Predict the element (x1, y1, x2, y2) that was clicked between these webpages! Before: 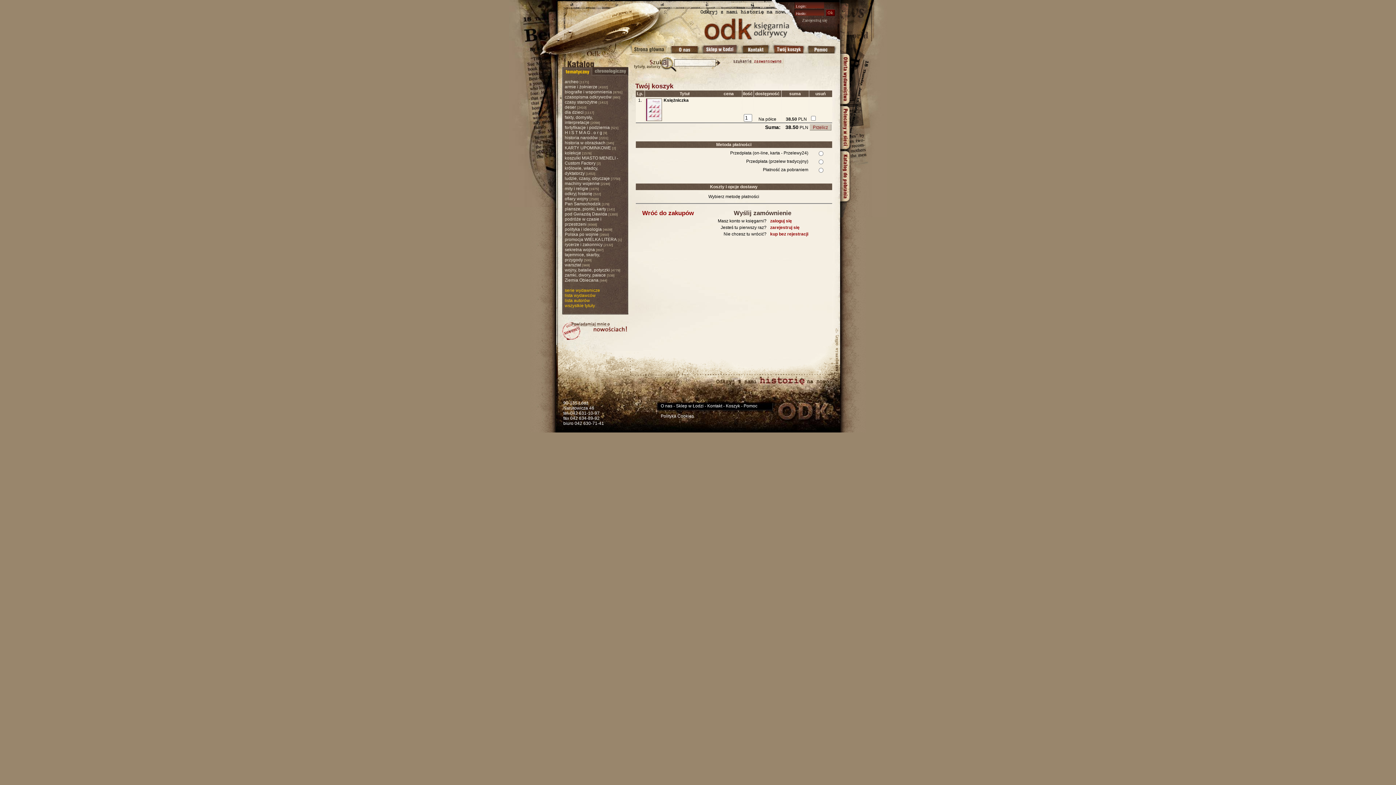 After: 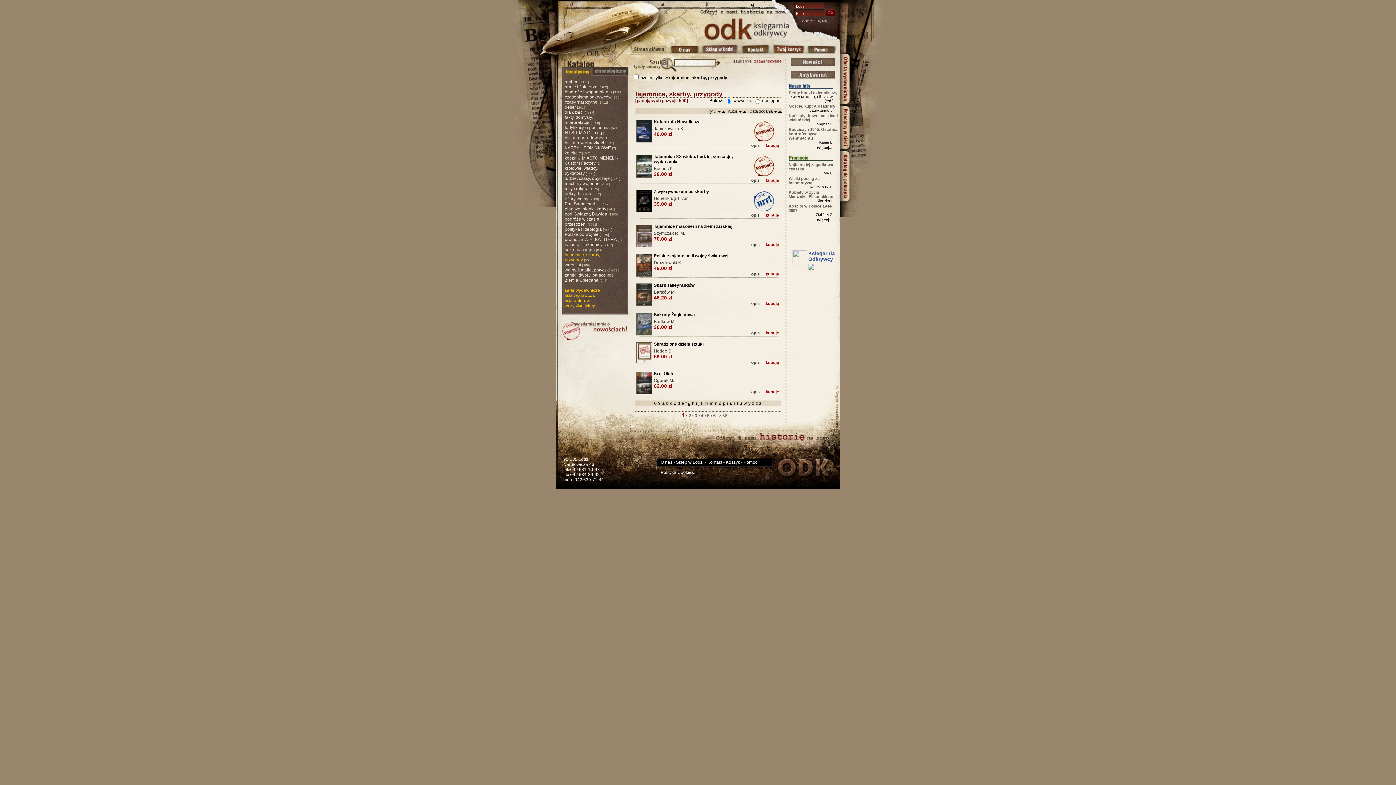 Action: label: tajemnice, skarby, przygody bbox: (564, 252, 600, 262)